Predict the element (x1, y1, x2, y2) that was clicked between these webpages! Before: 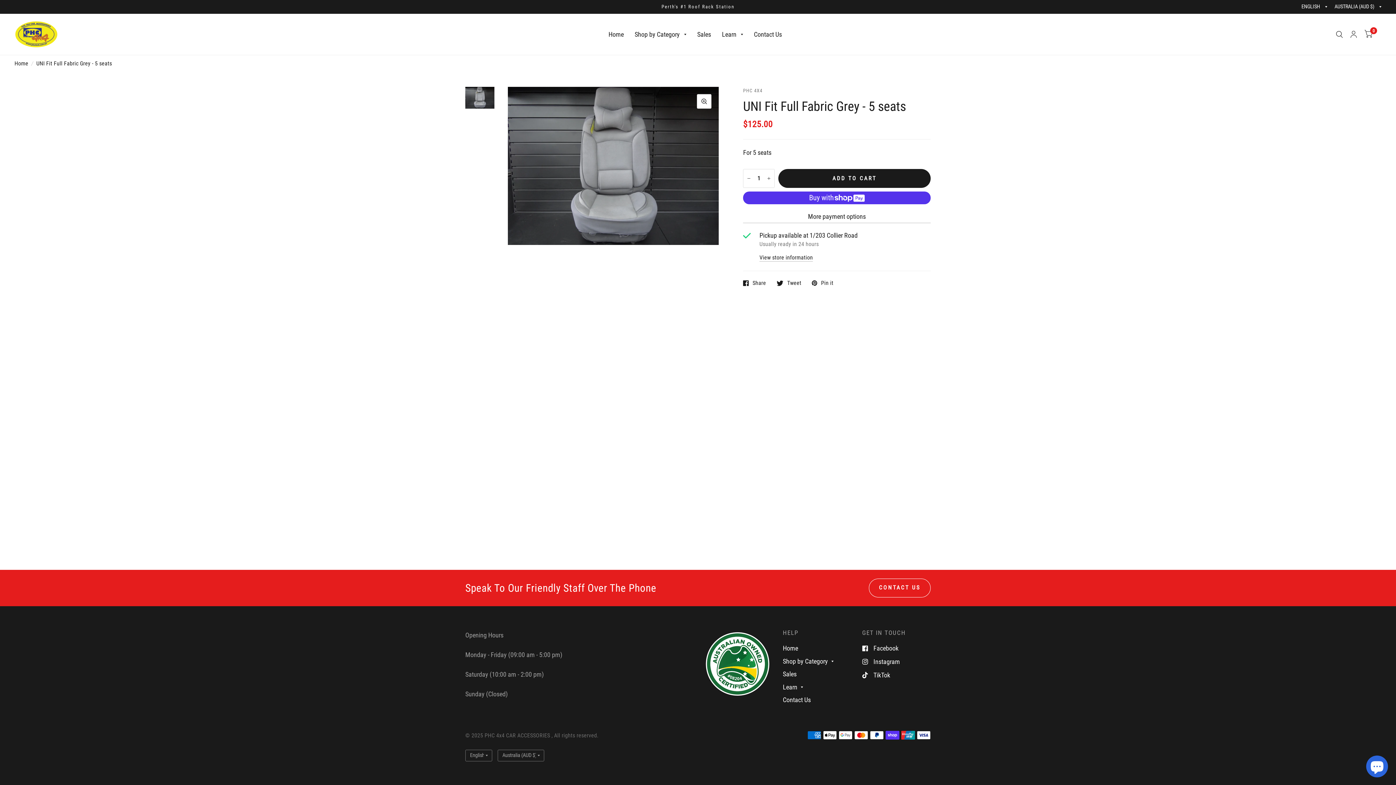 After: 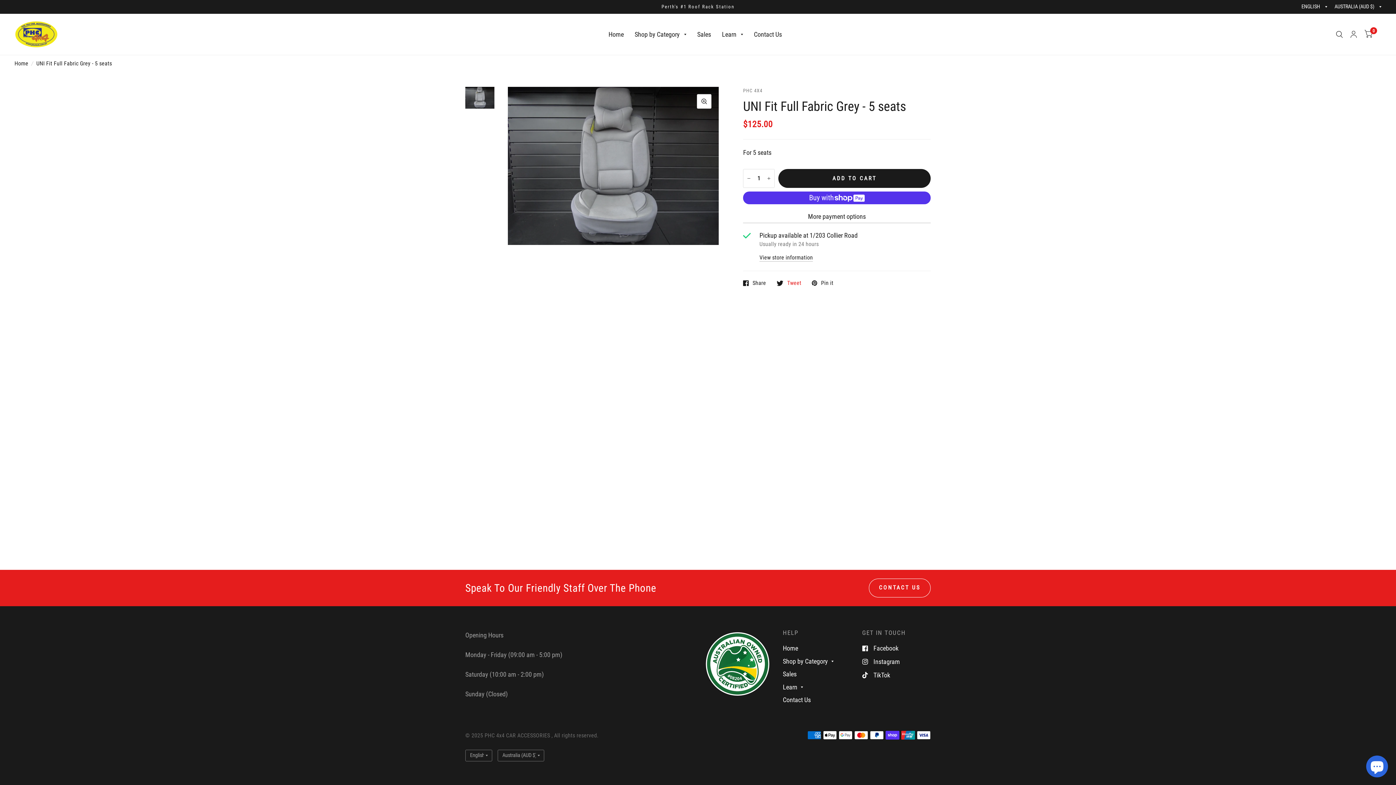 Action: label: Tweet bbox: (776, 280, 801, 286)